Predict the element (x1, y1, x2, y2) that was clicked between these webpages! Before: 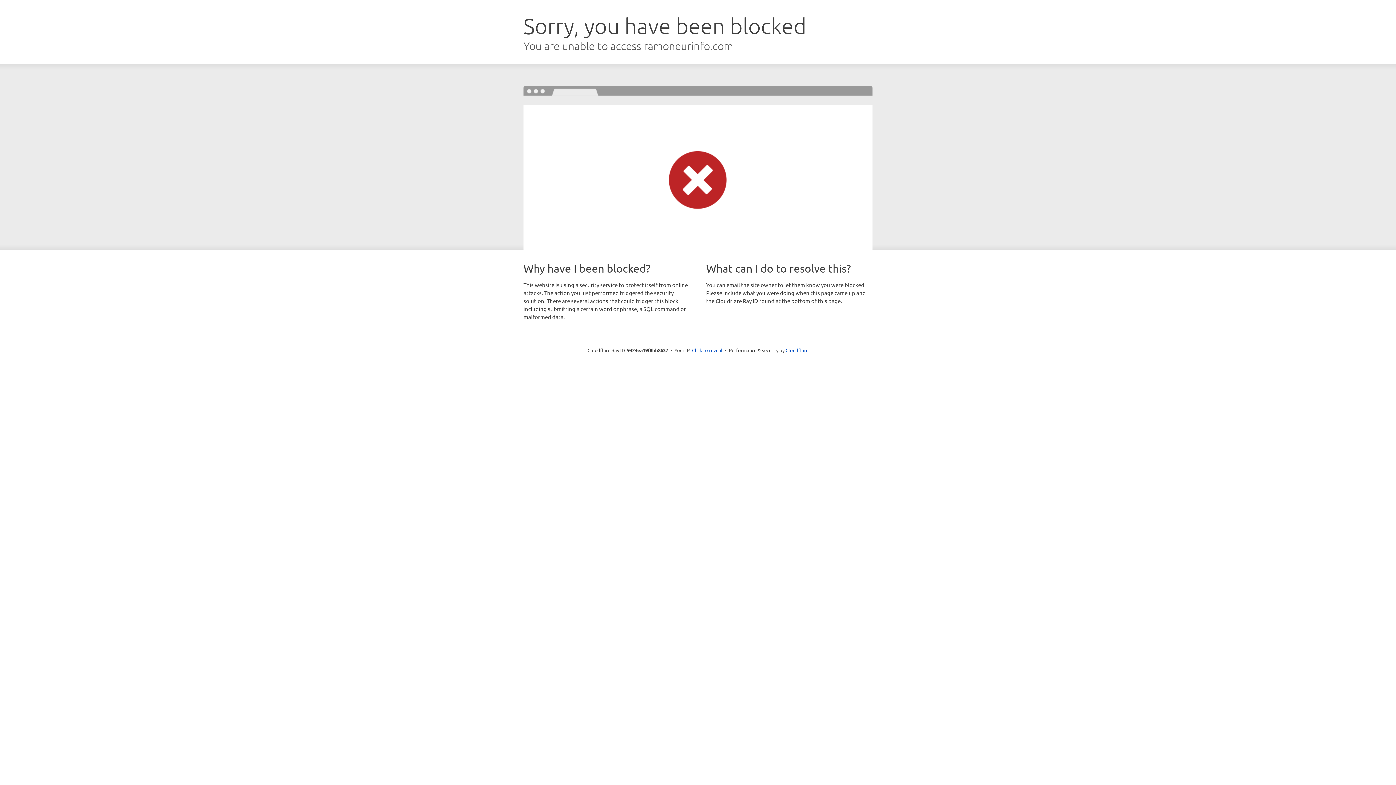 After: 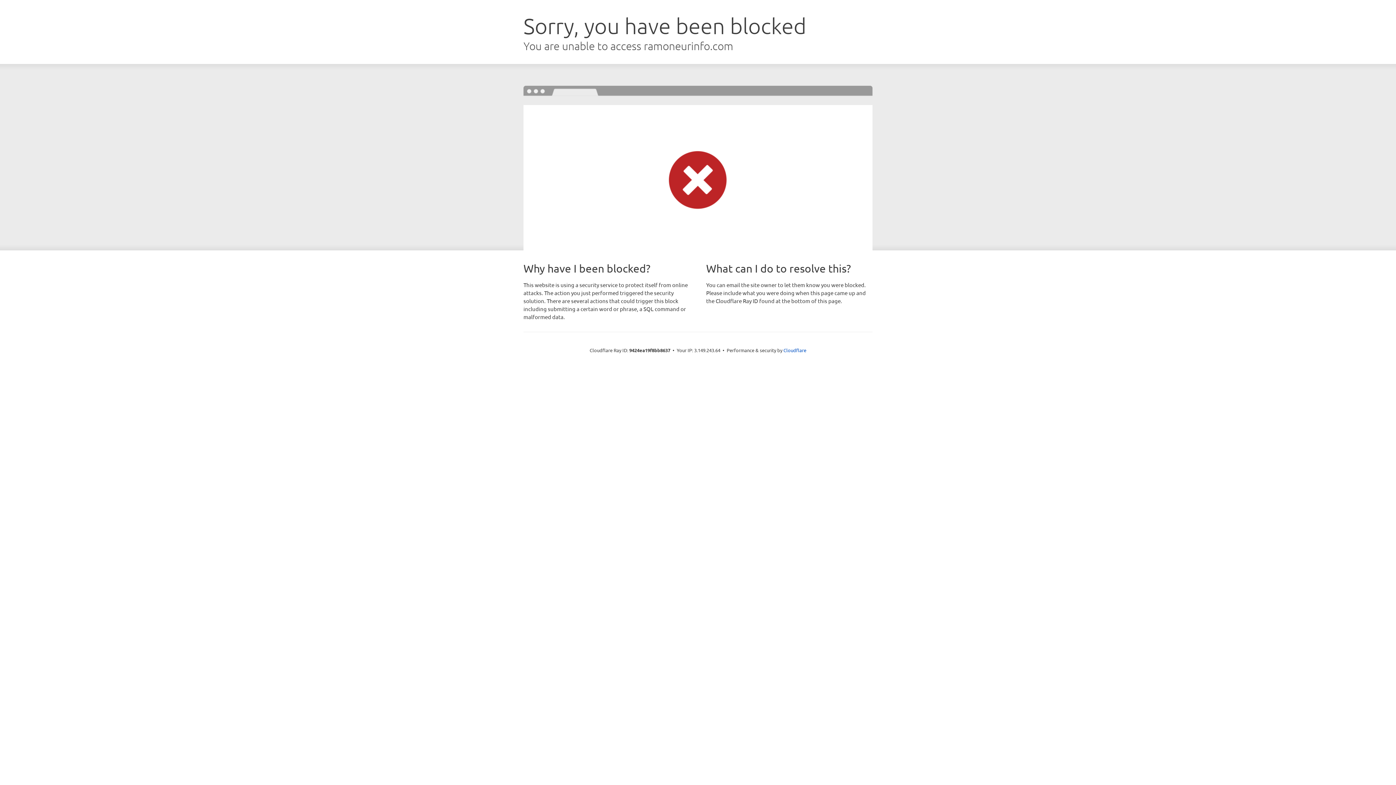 Action: bbox: (692, 346, 722, 353) label: Click to reveal